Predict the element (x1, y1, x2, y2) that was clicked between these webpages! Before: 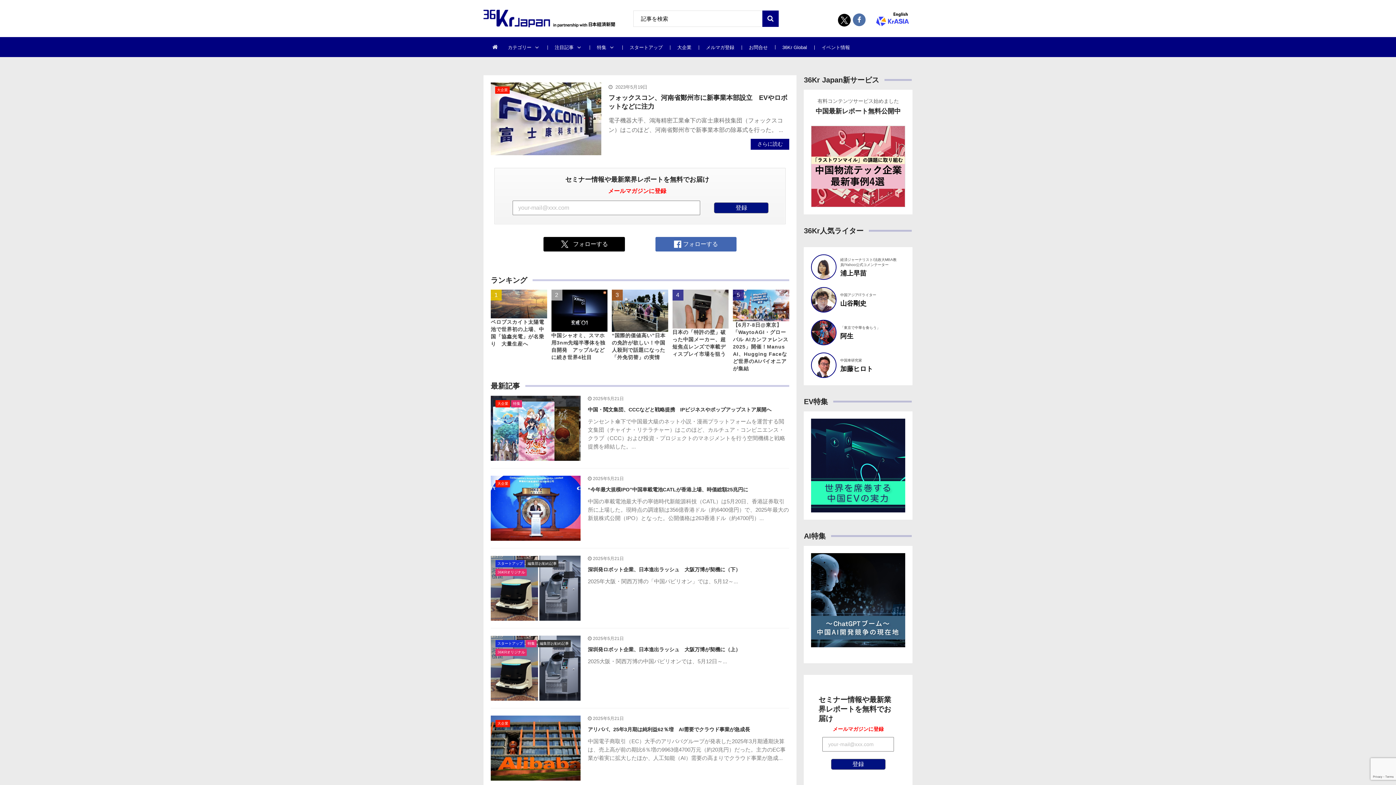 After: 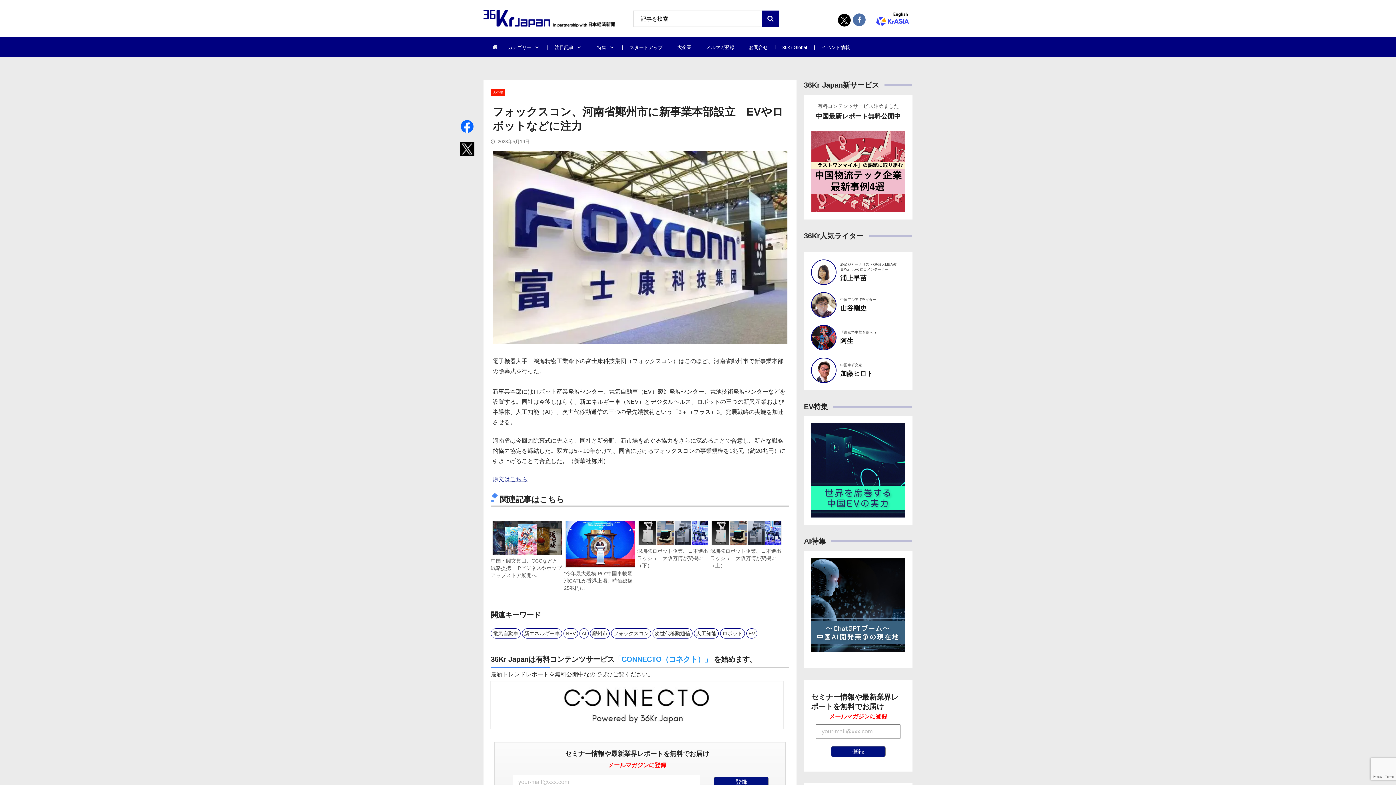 Action: label: さらに読む bbox: (751, 139, 789, 149)